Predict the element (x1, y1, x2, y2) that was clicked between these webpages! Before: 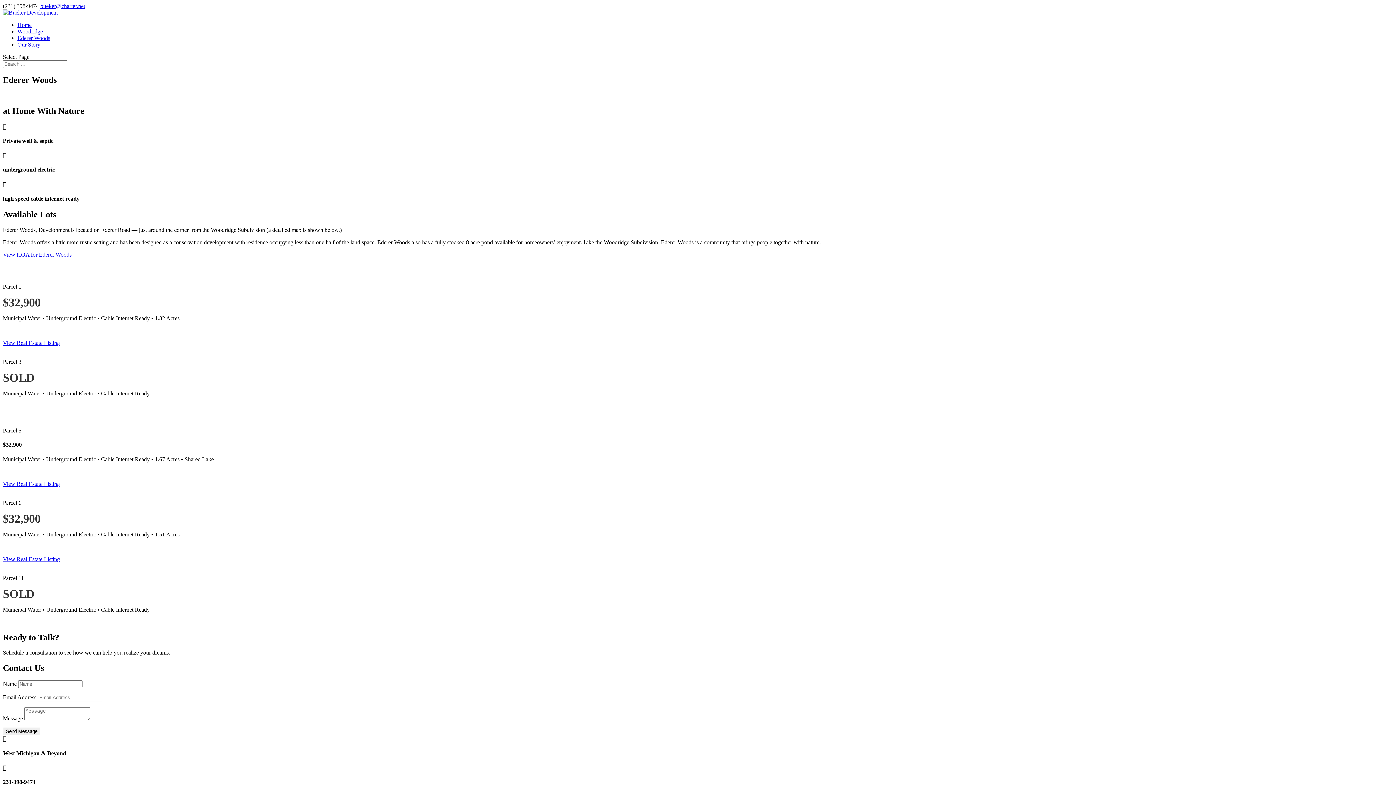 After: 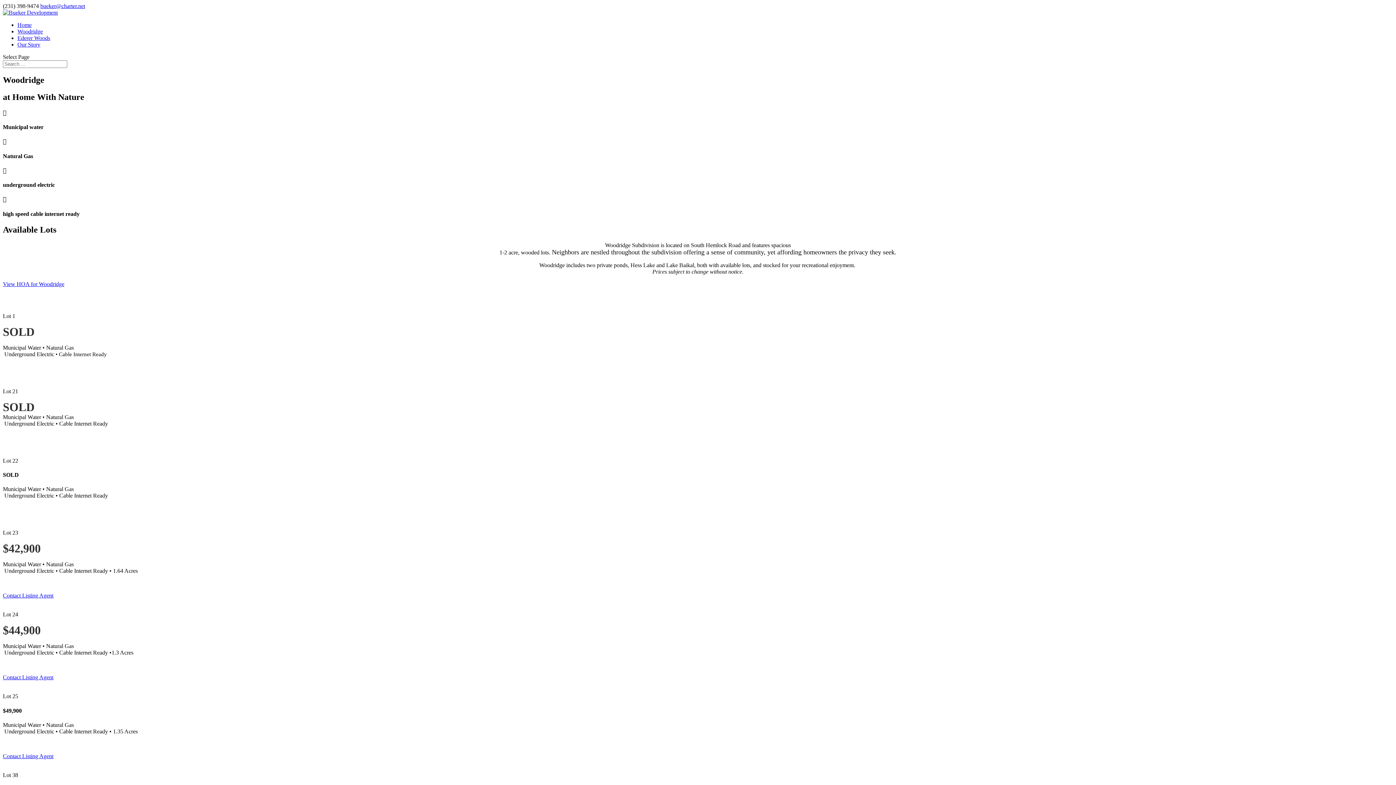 Action: label: Woodridge bbox: (17, 28, 42, 34)